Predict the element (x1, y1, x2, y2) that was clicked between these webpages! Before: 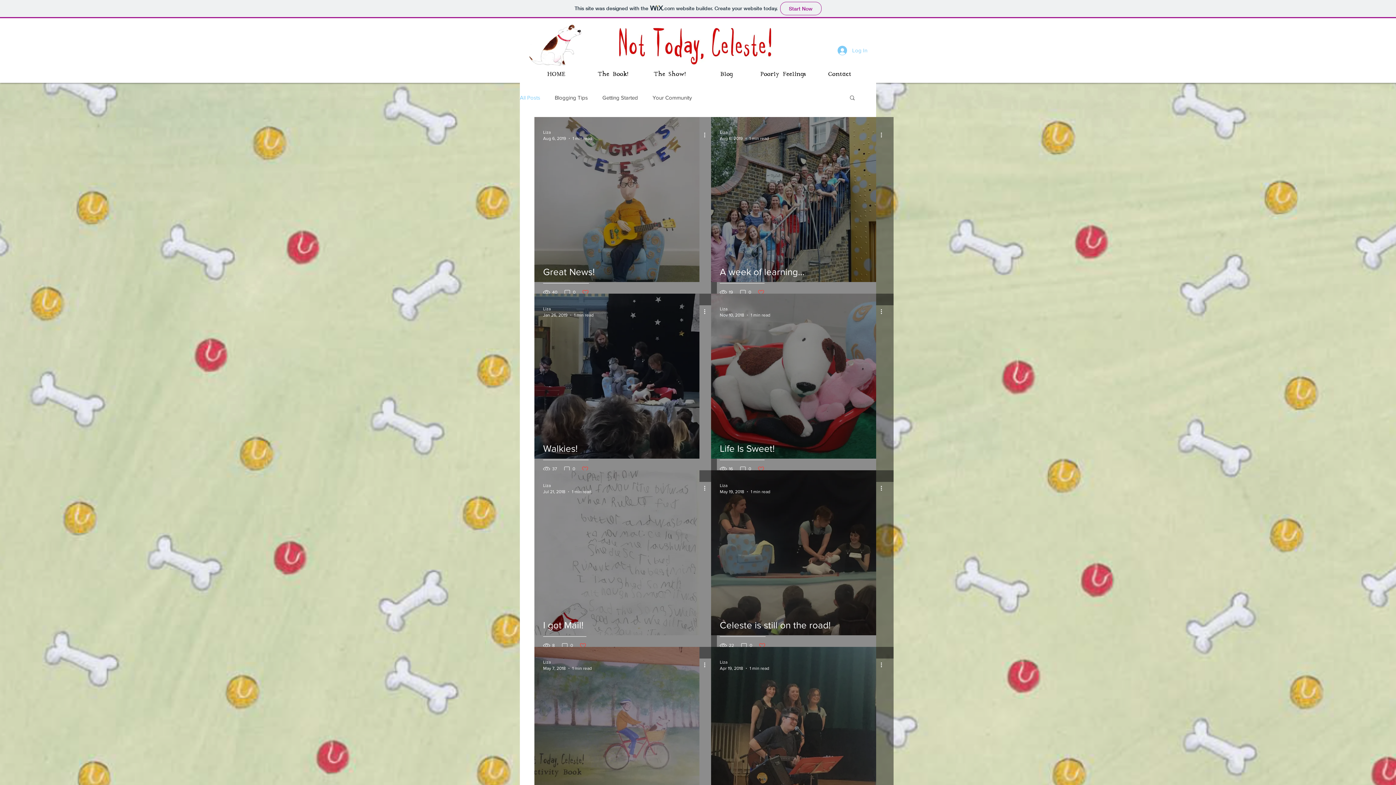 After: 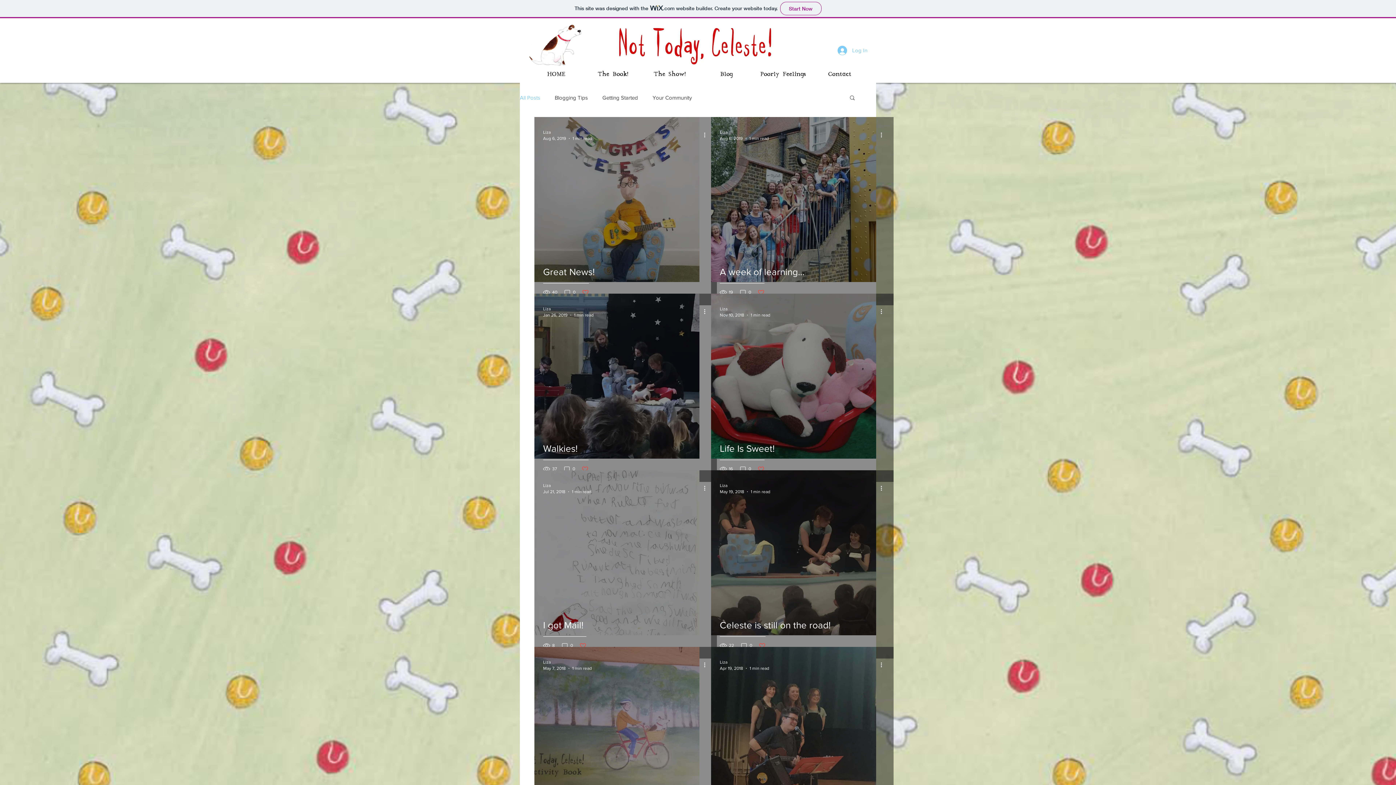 Action: bbox: (581, 465, 588, 472) label: Like post